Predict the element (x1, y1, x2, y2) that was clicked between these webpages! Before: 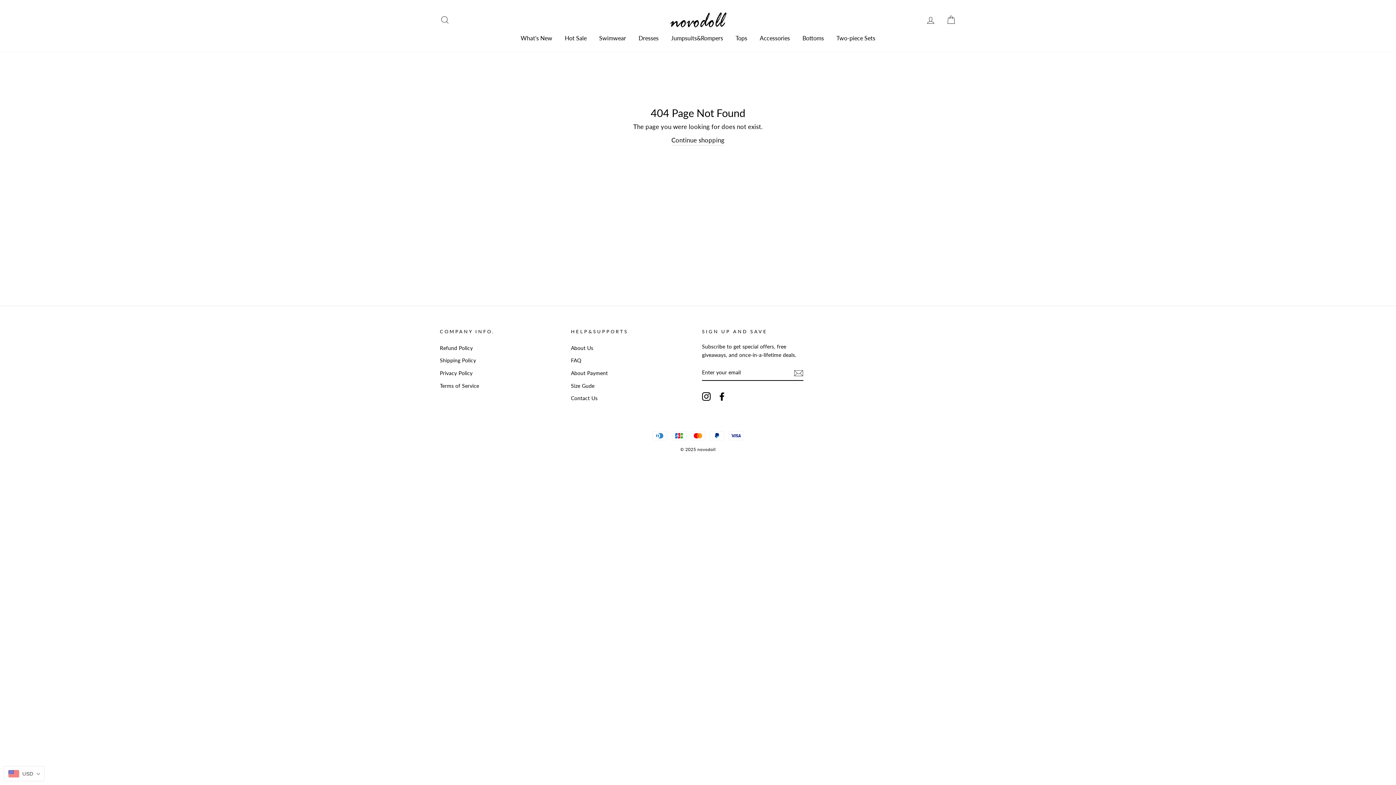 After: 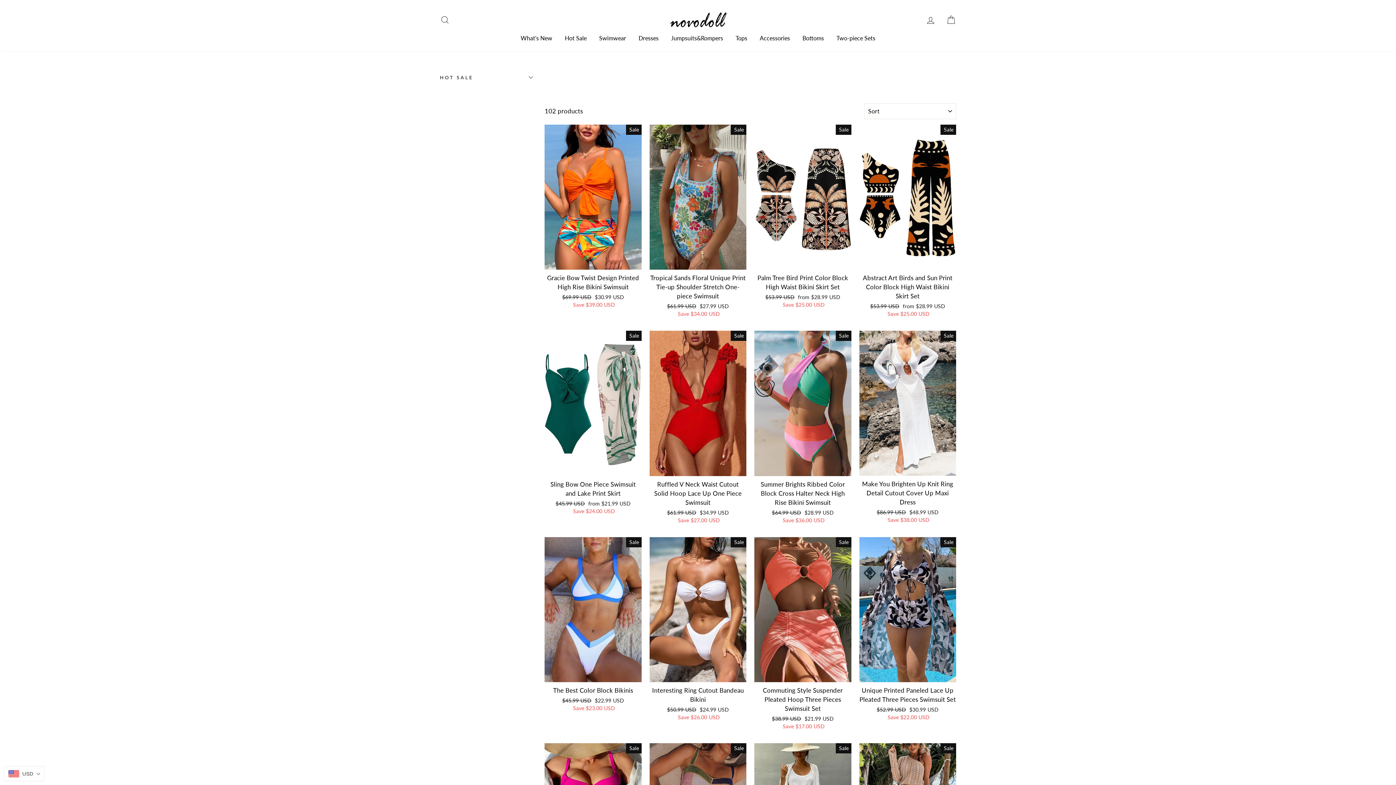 Action: bbox: (593, 32, 631, 43) label: Swimwear